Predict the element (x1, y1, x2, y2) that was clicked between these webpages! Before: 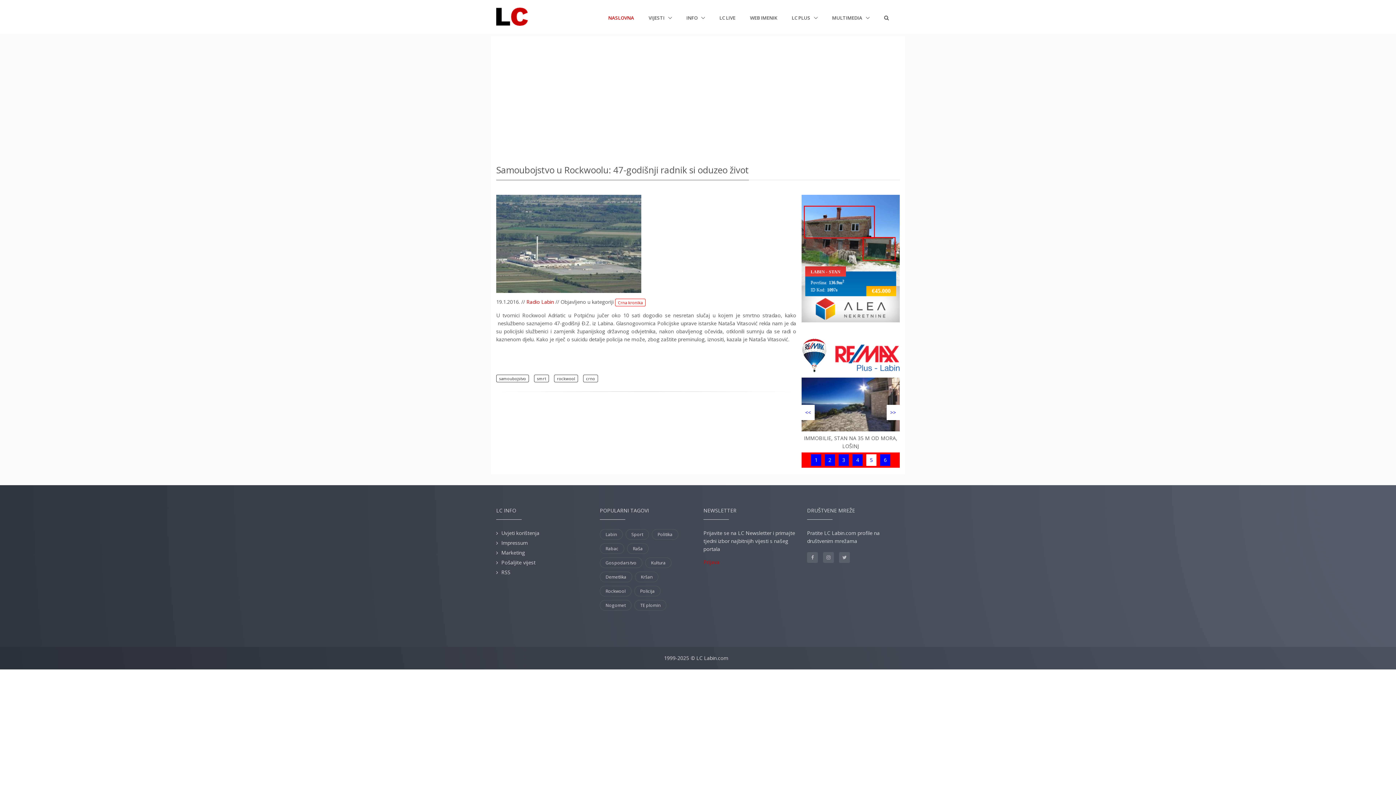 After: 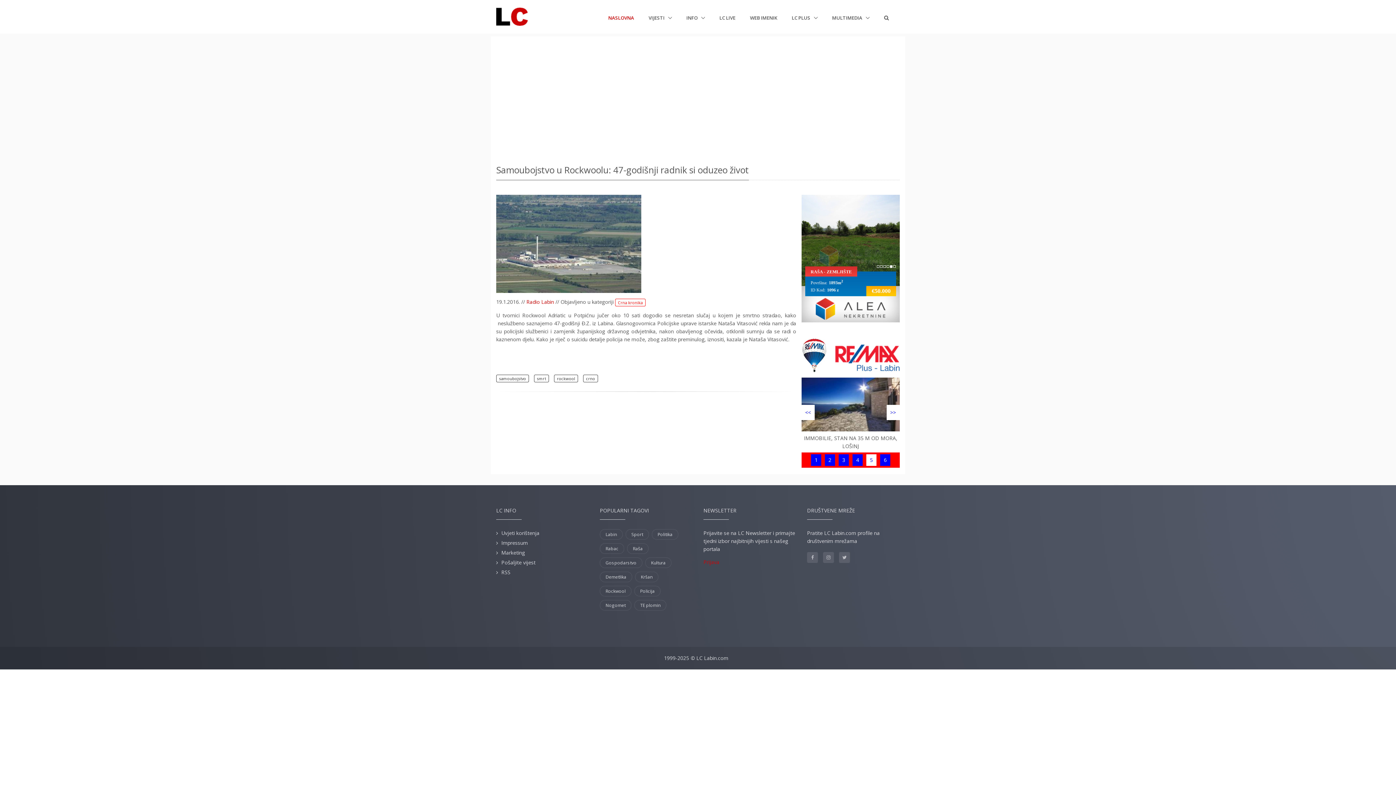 Action: label: 5 bbox: (866, 454, 876, 466)